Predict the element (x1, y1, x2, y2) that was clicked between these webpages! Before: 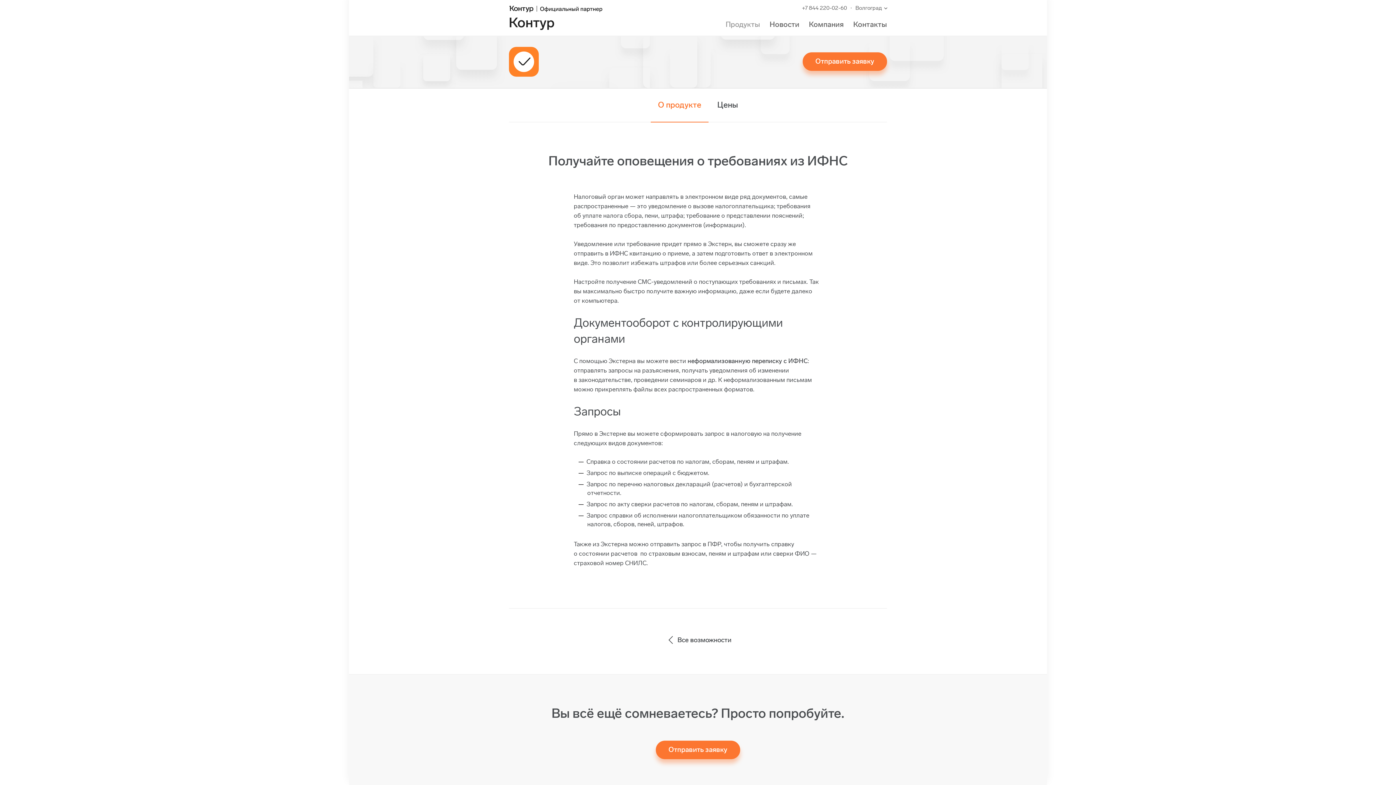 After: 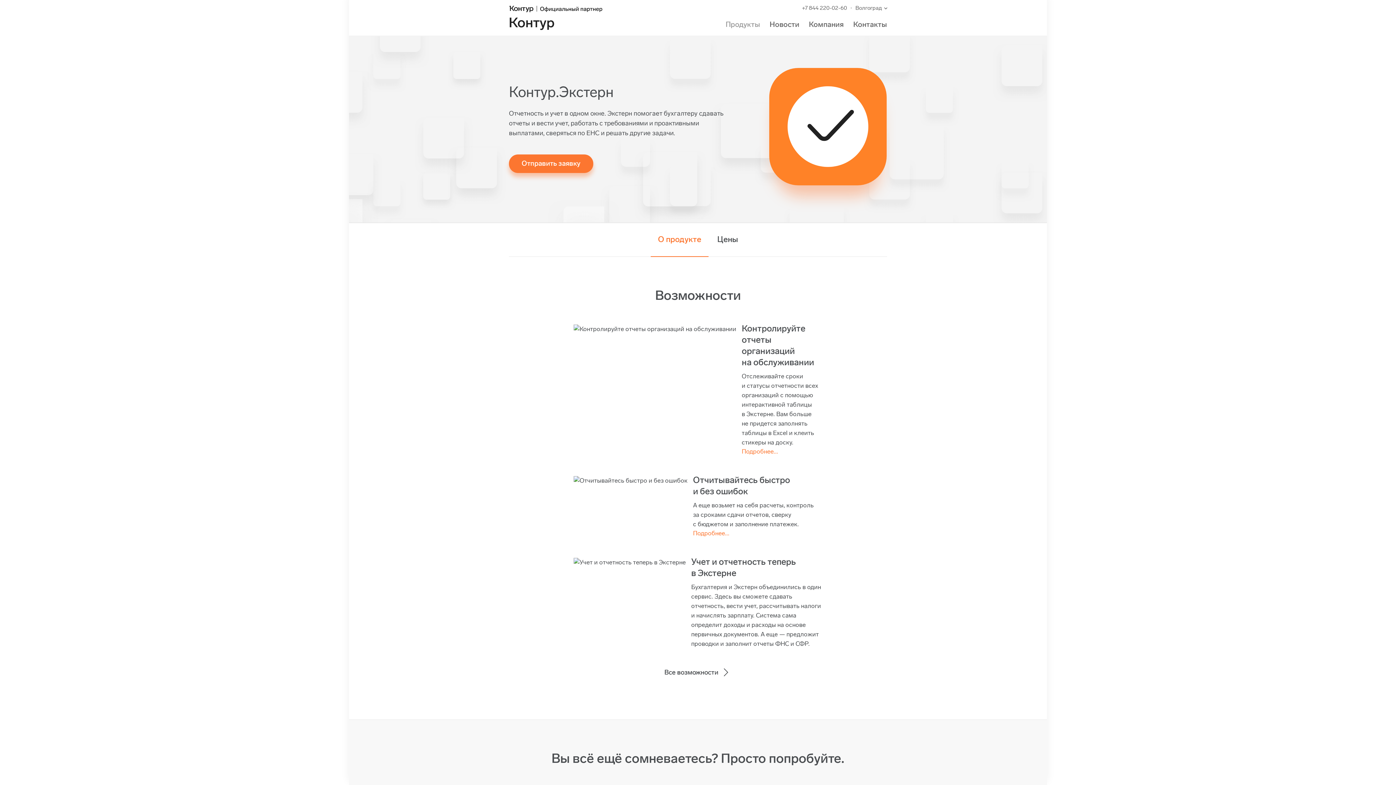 Action: bbox: (658, 100, 701, 109) label: О продукте